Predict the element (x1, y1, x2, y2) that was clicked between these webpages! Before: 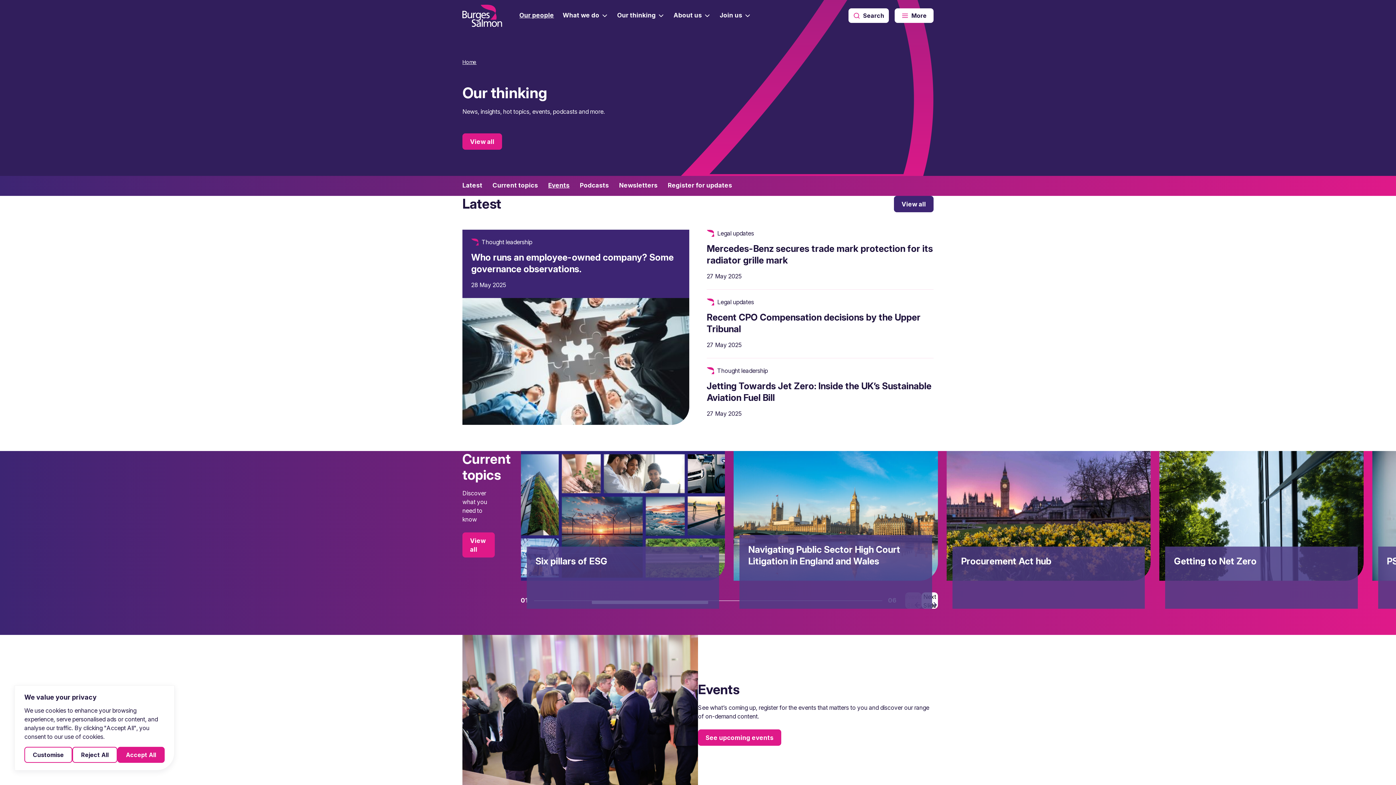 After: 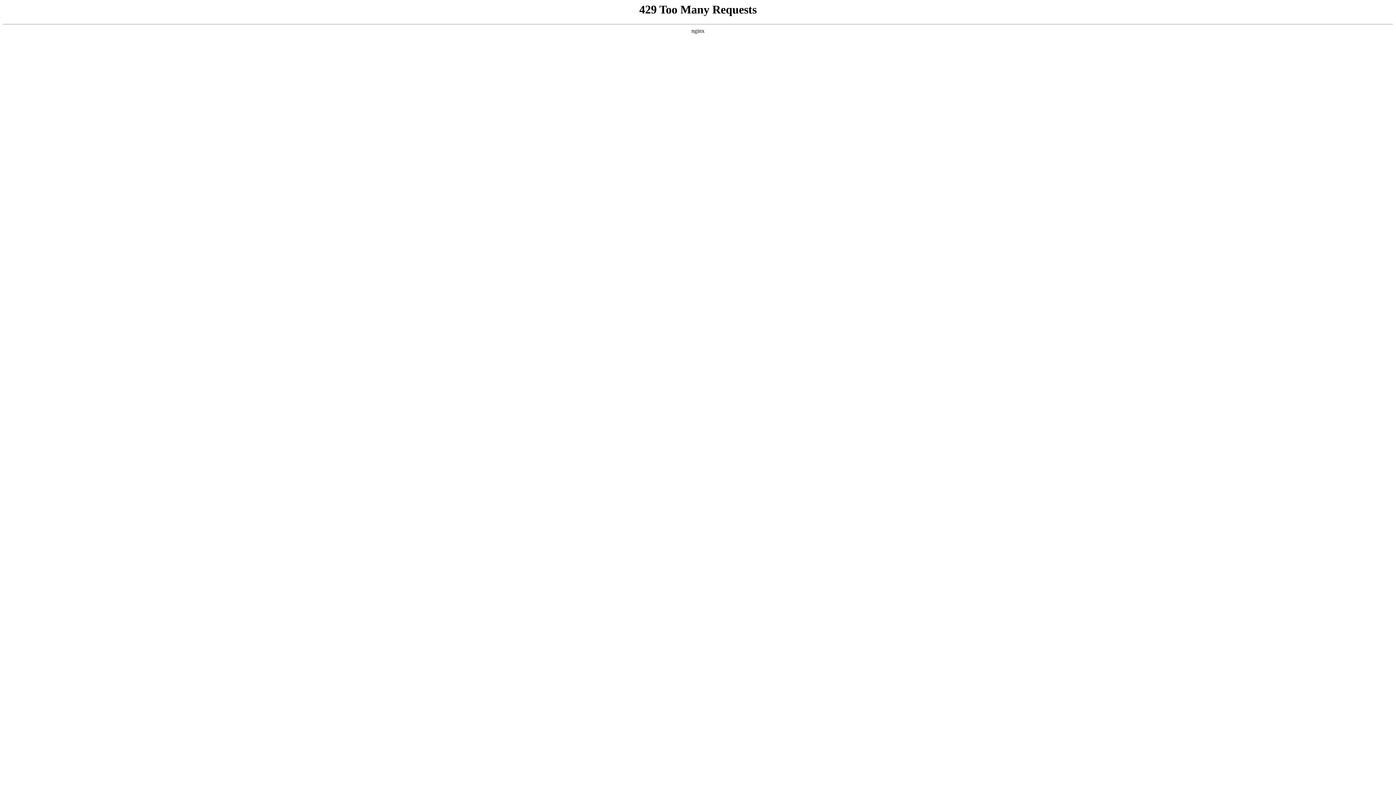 Action: label: View all bbox: (462, 133, 502, 149)